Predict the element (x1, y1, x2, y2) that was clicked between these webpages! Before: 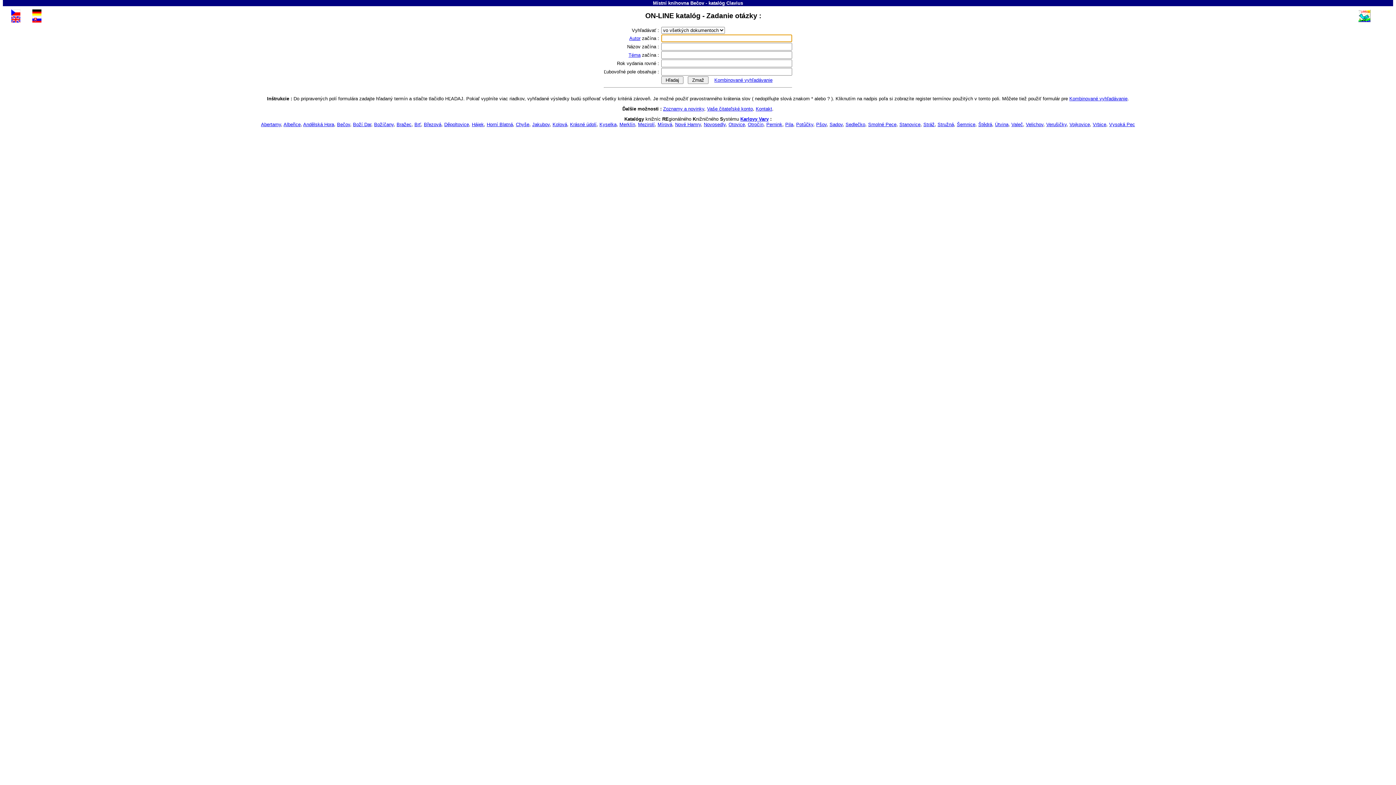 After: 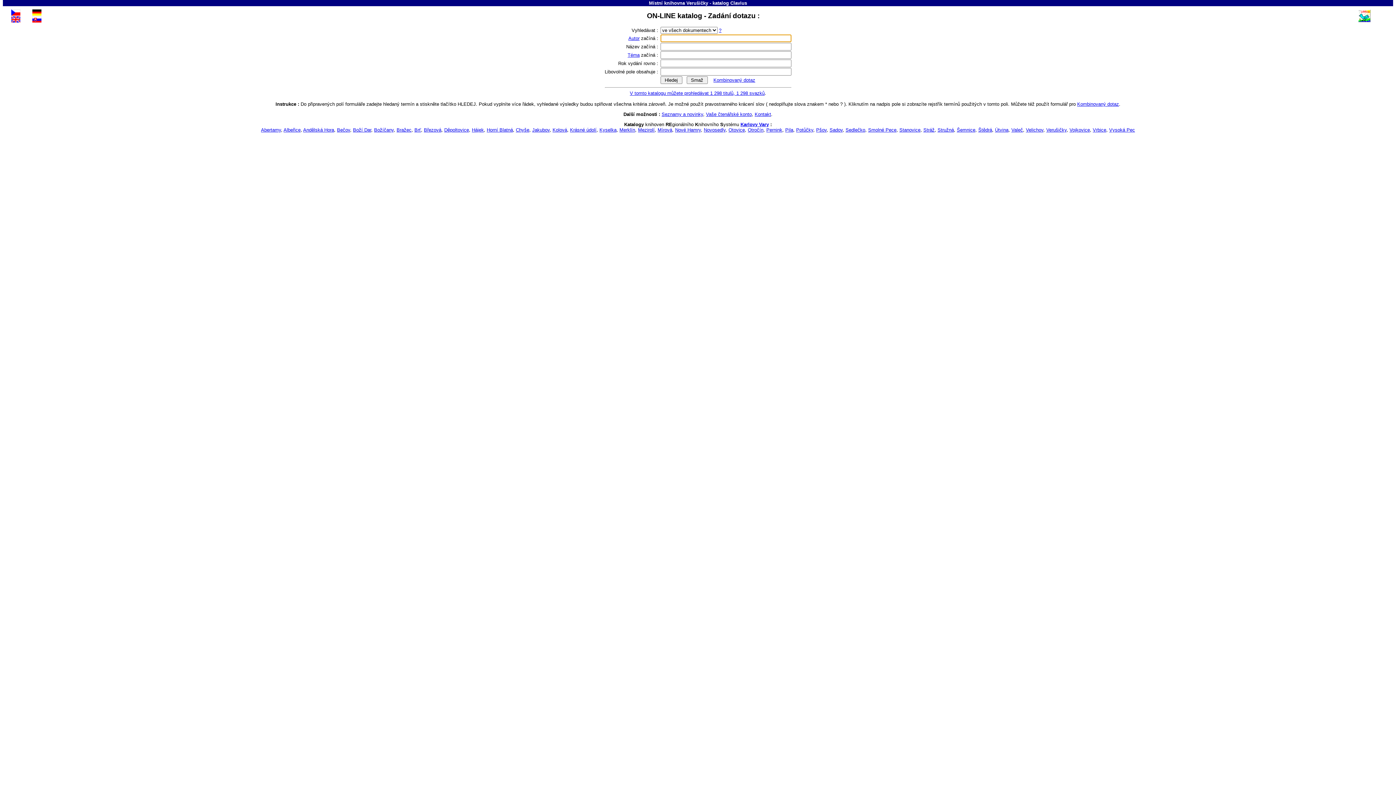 Action: label: Verušičky bbox: (1046, 121, 1066, 127)